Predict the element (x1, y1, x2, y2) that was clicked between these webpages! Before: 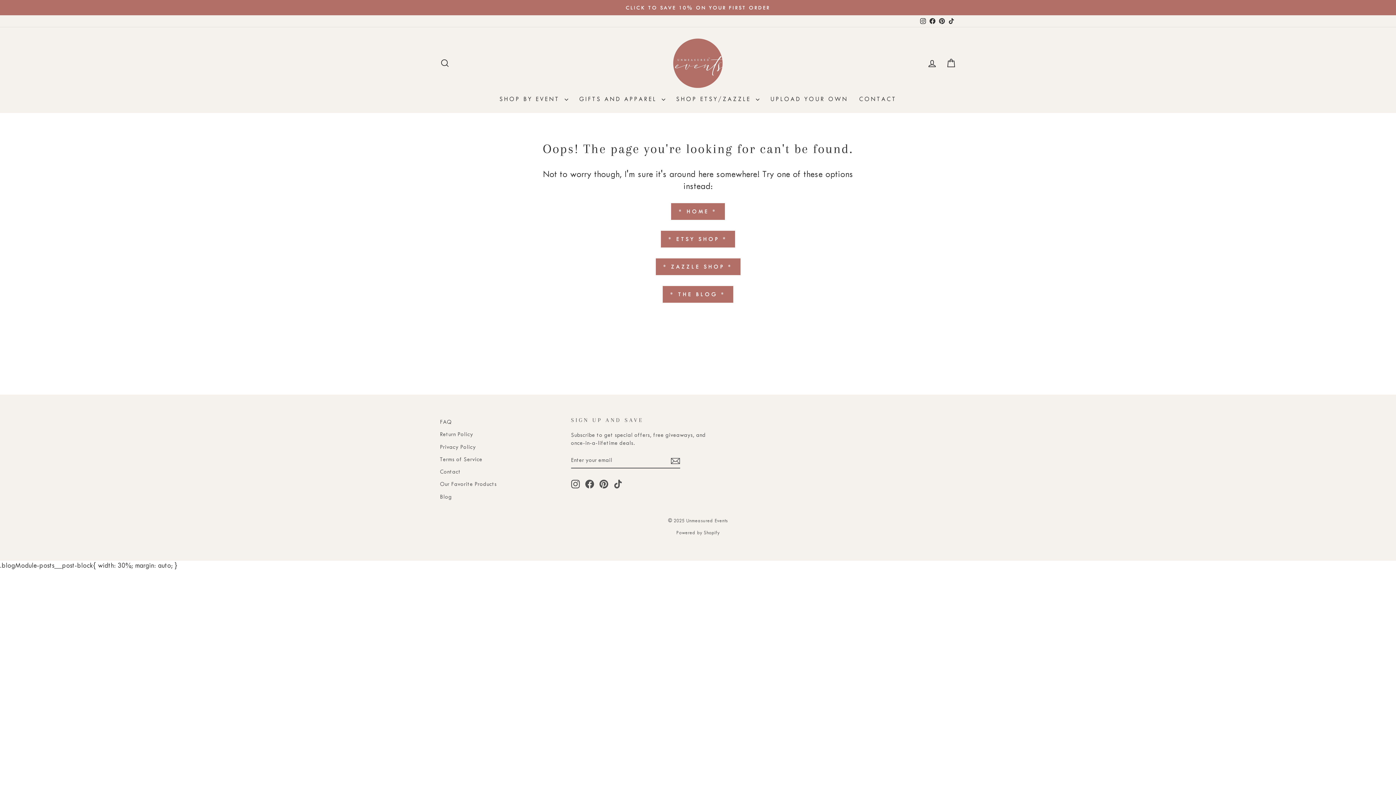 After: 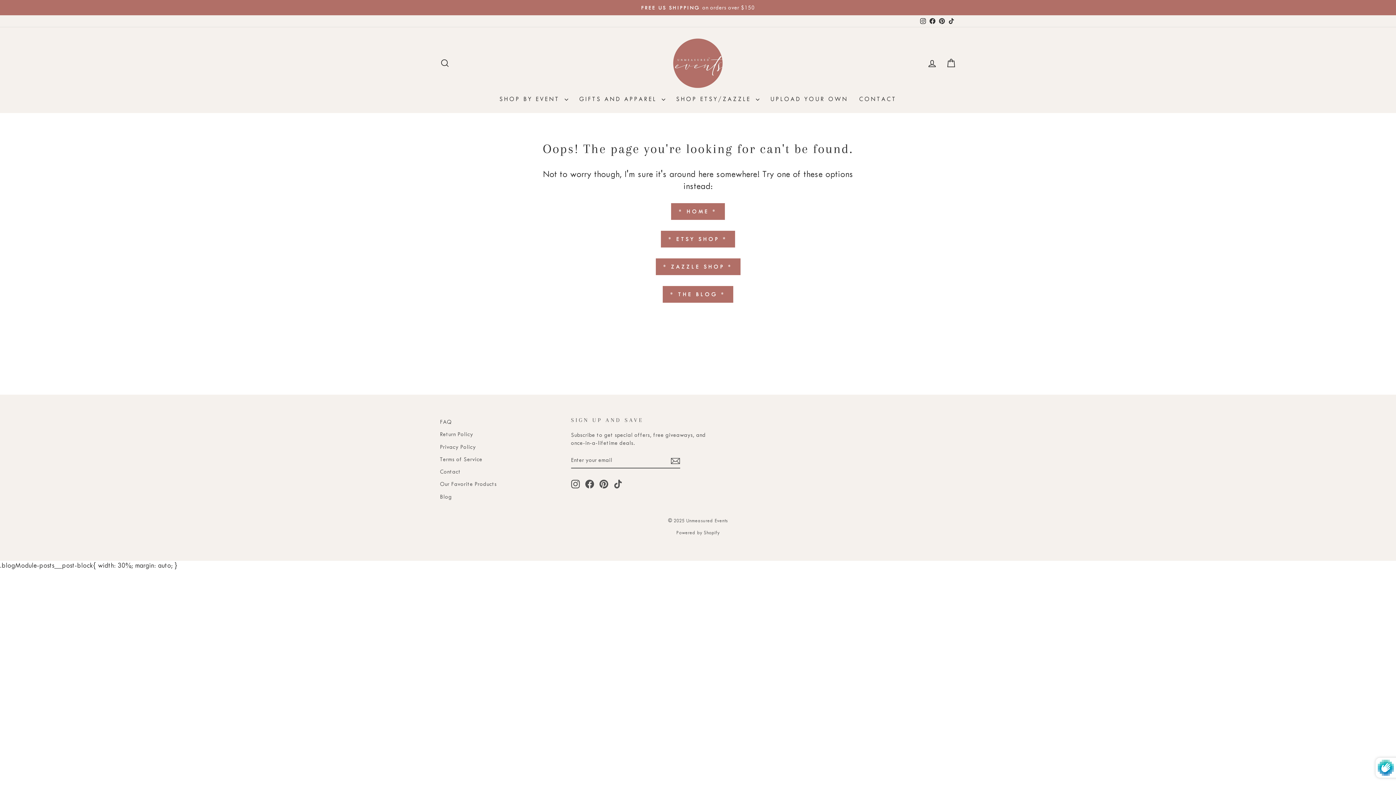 Action: bbox: (670, 455, 680, 465)